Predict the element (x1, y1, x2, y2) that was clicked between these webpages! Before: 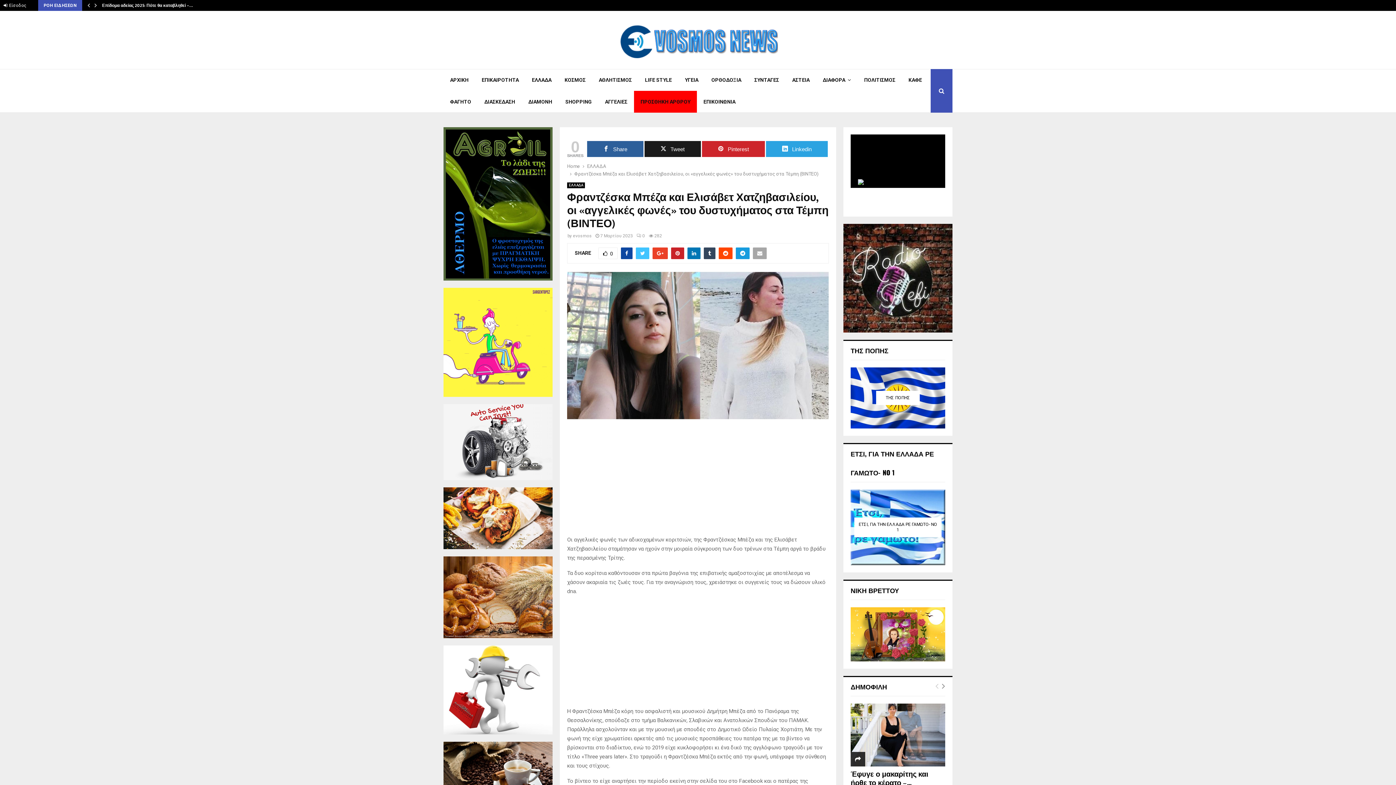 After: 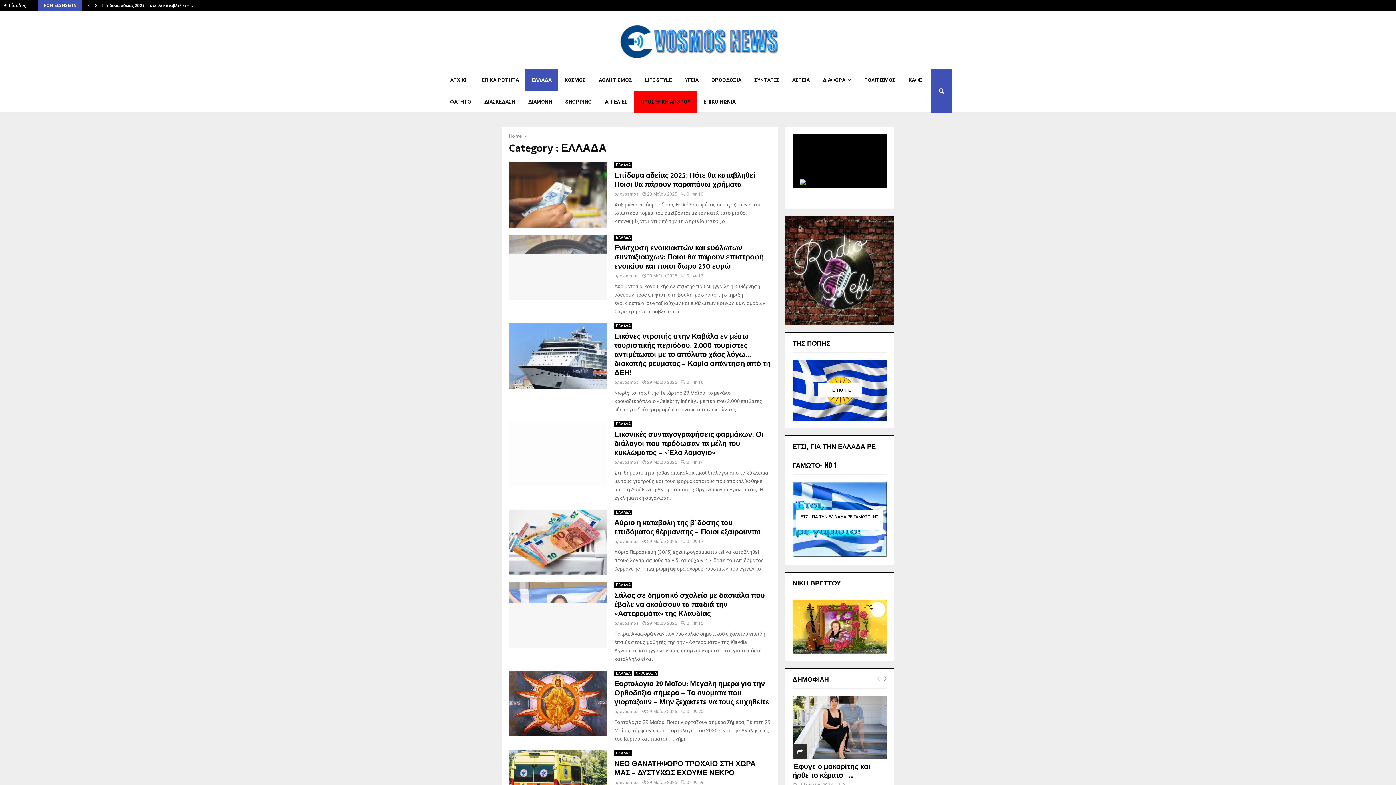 Action: bbox: (587, 163, 606, 169) label: ΕΛΛΑΔΑ